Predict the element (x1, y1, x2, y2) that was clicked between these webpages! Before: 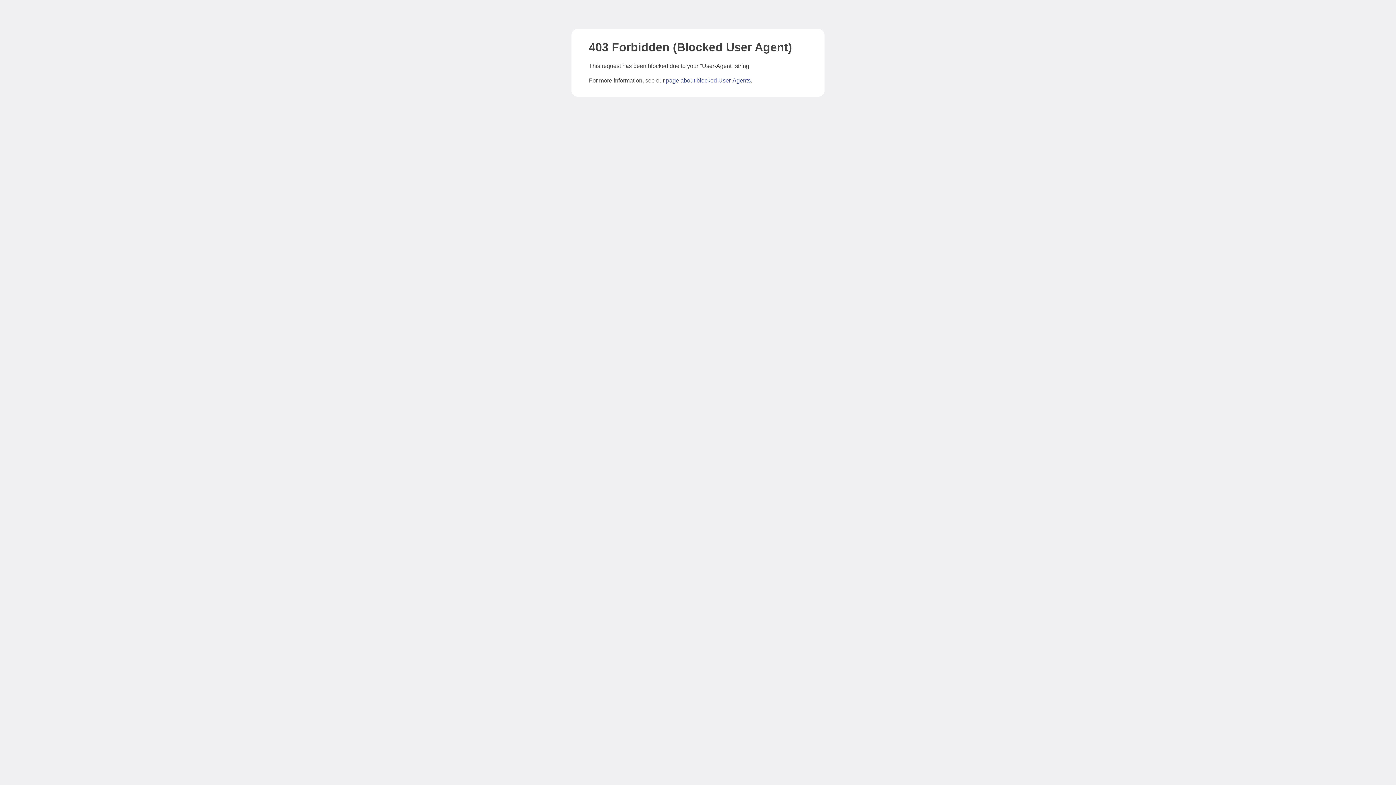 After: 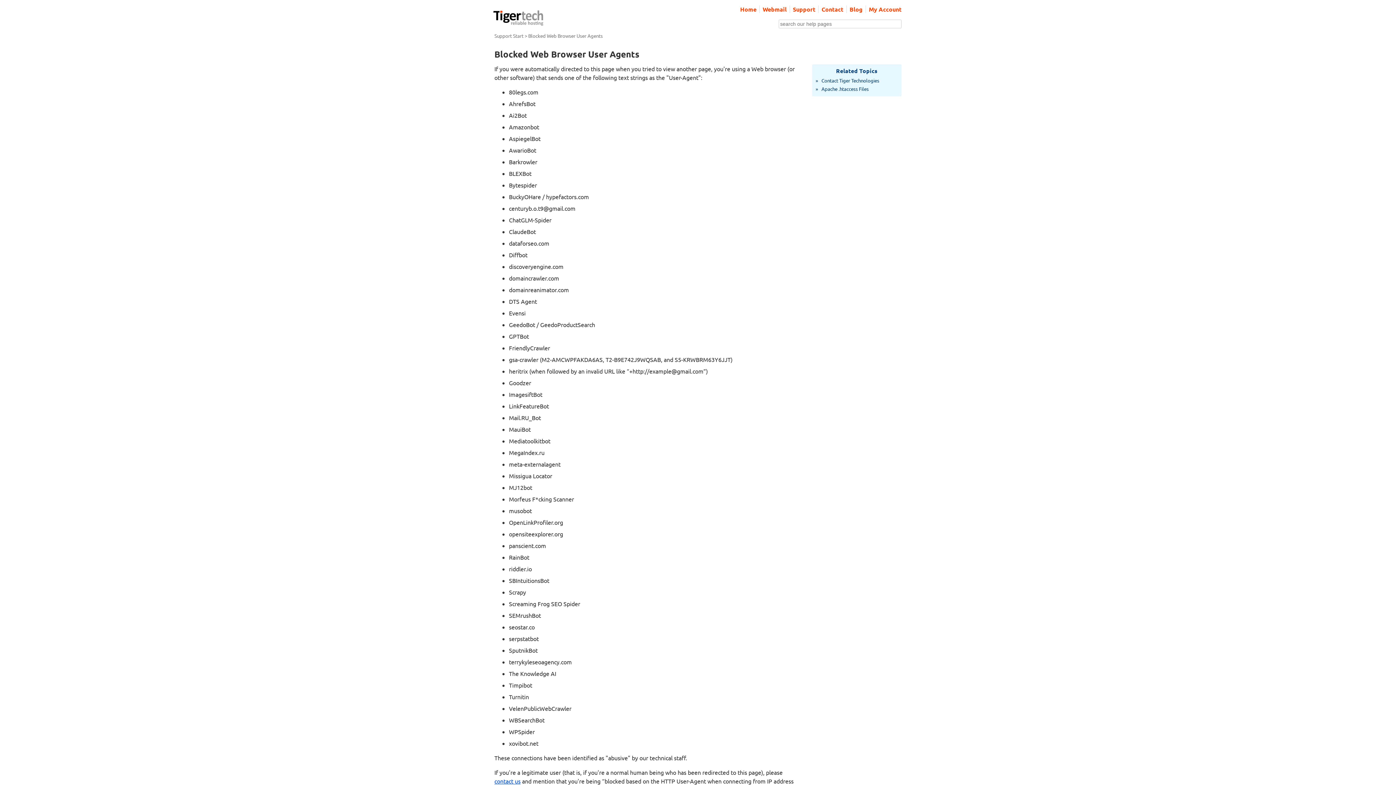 Action: label: page about blocked User-Agents bbox: (666, 77, 750, 83)